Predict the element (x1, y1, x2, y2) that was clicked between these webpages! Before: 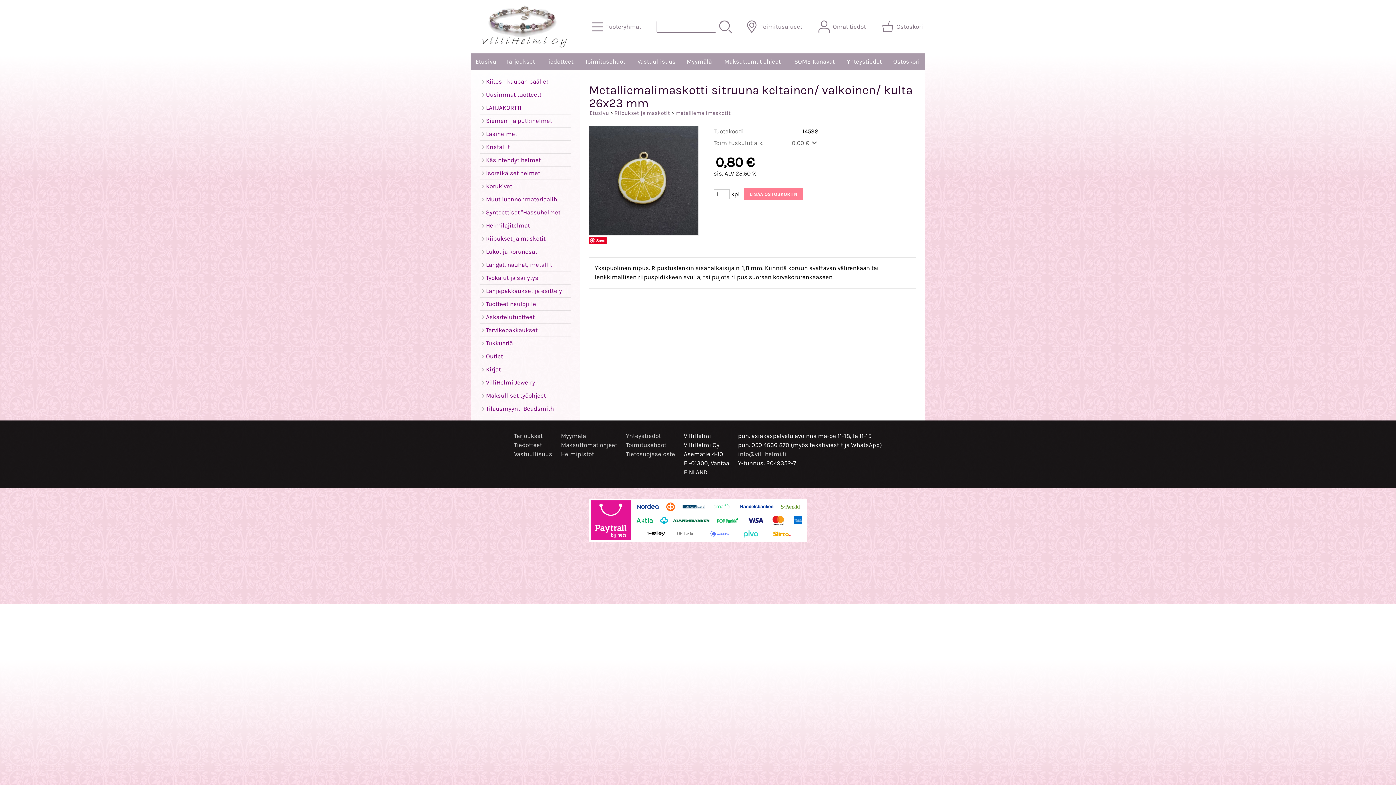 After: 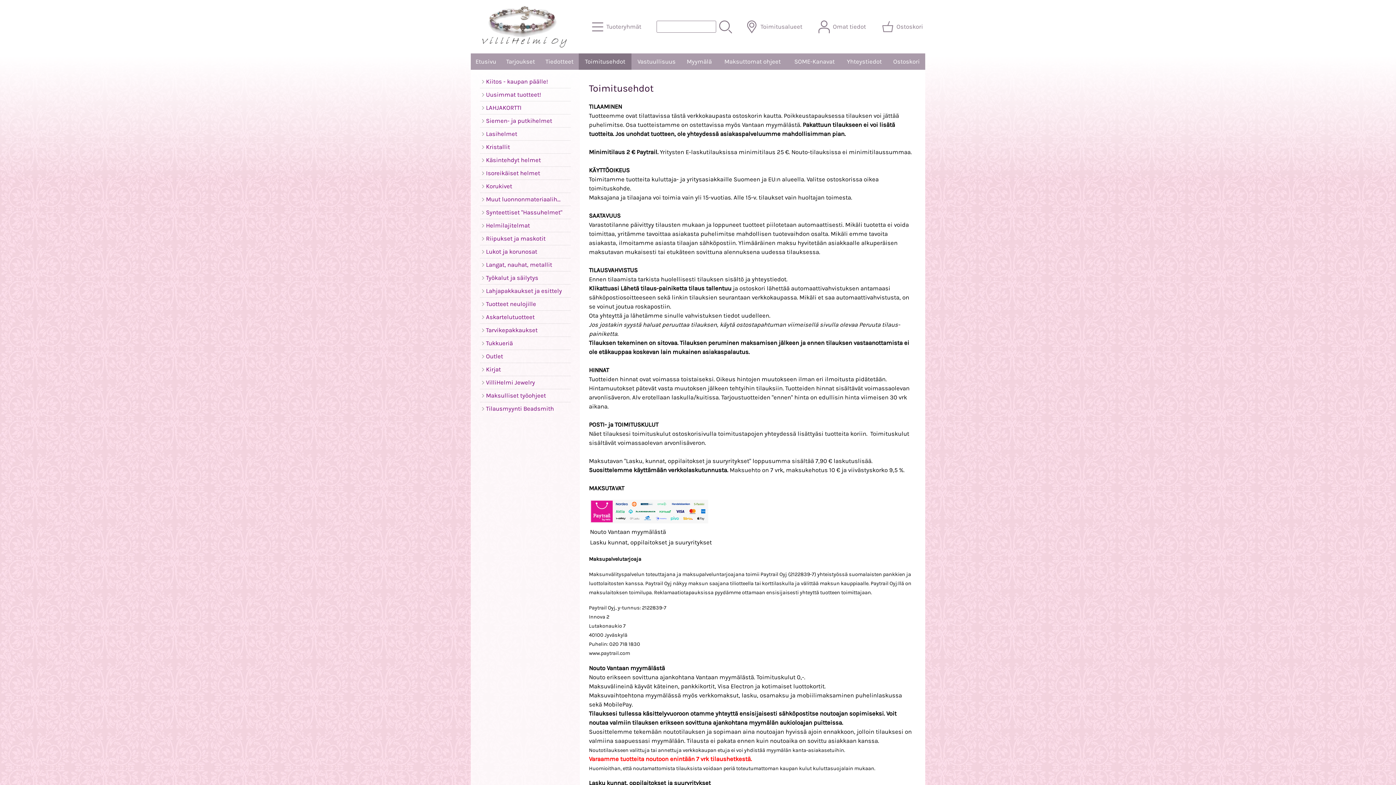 Action: bbox: (578, 53, 631, 69) label: Toimitusehdot